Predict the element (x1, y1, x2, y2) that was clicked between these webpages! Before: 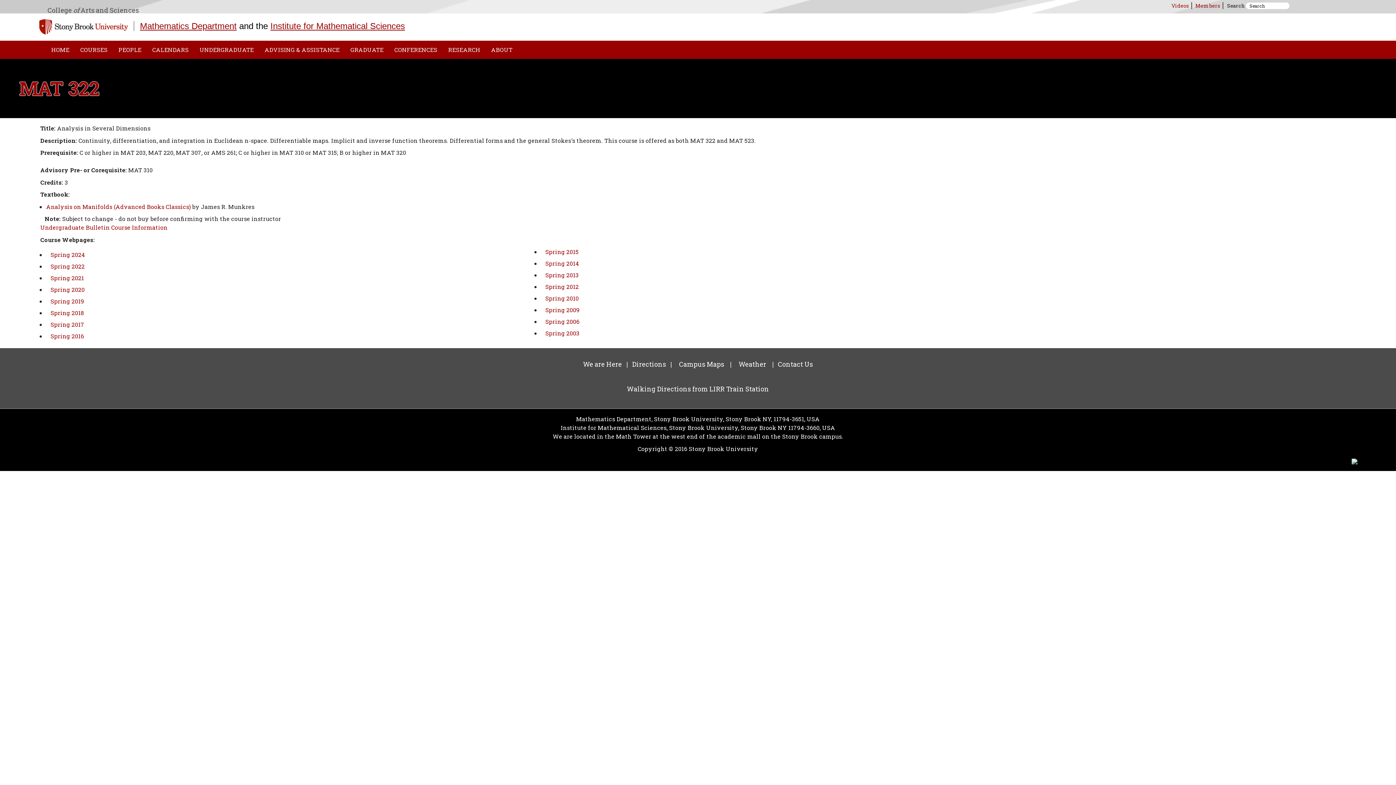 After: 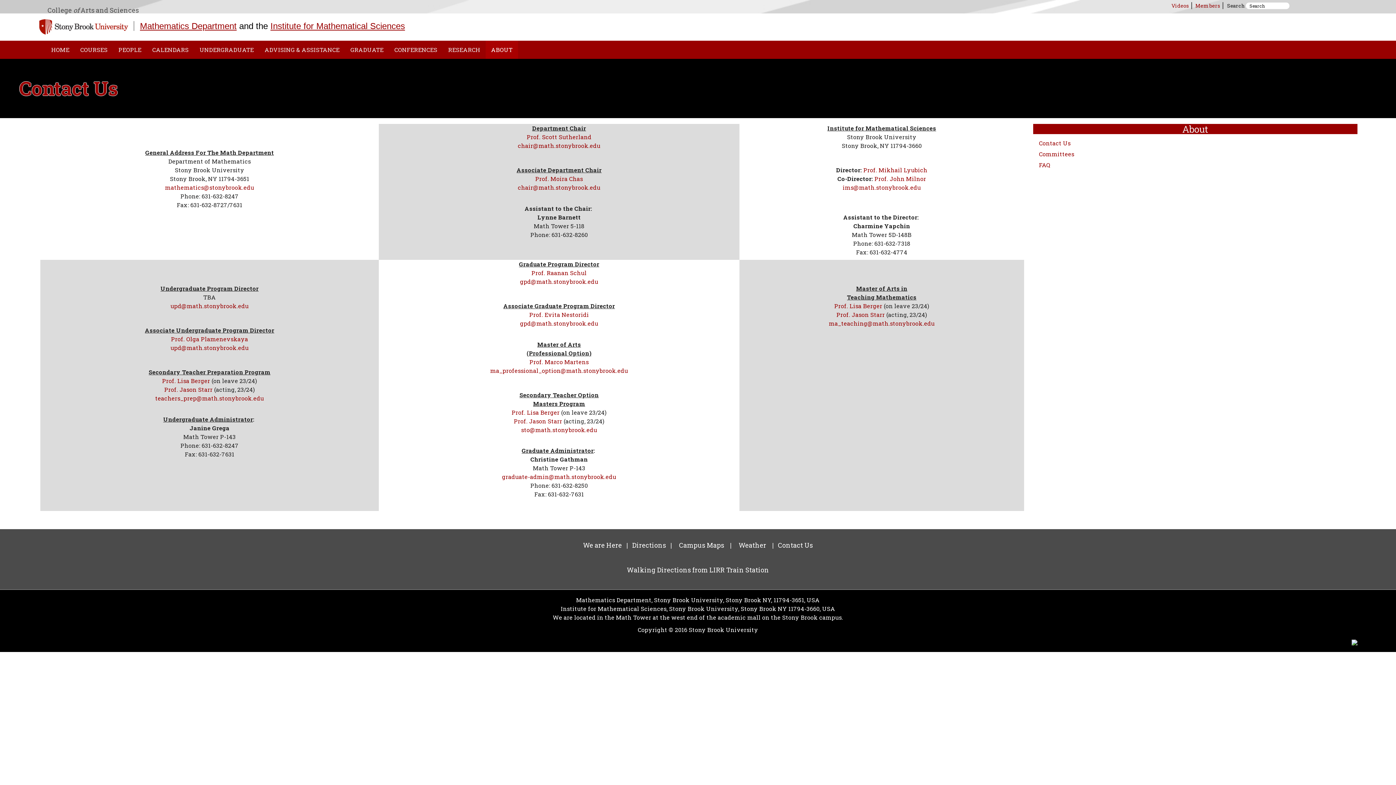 Action: bbox: (778, 359, 813, 368) label: Contact Us